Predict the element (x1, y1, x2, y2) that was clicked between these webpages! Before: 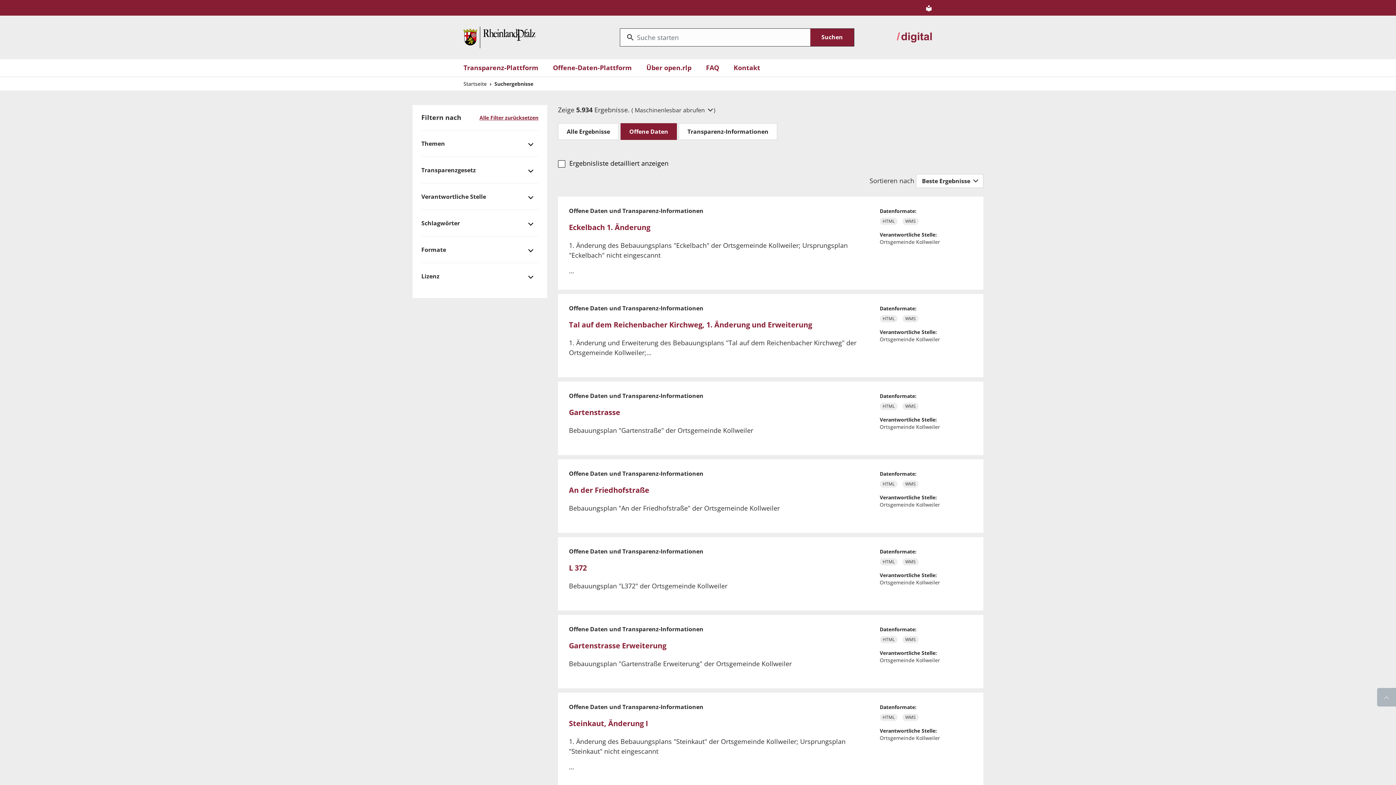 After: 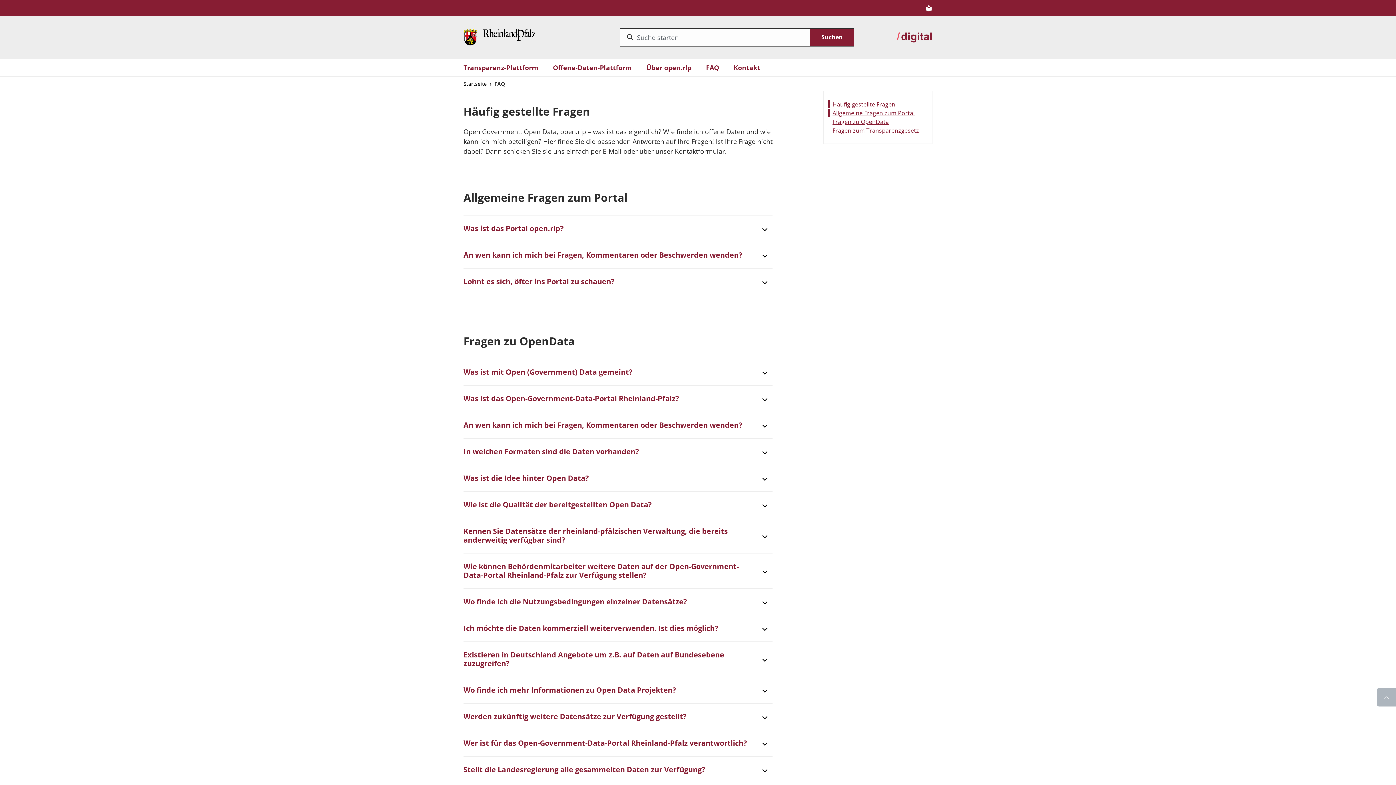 Action: label: FAQ bbox: (706, 62, 719, 72)